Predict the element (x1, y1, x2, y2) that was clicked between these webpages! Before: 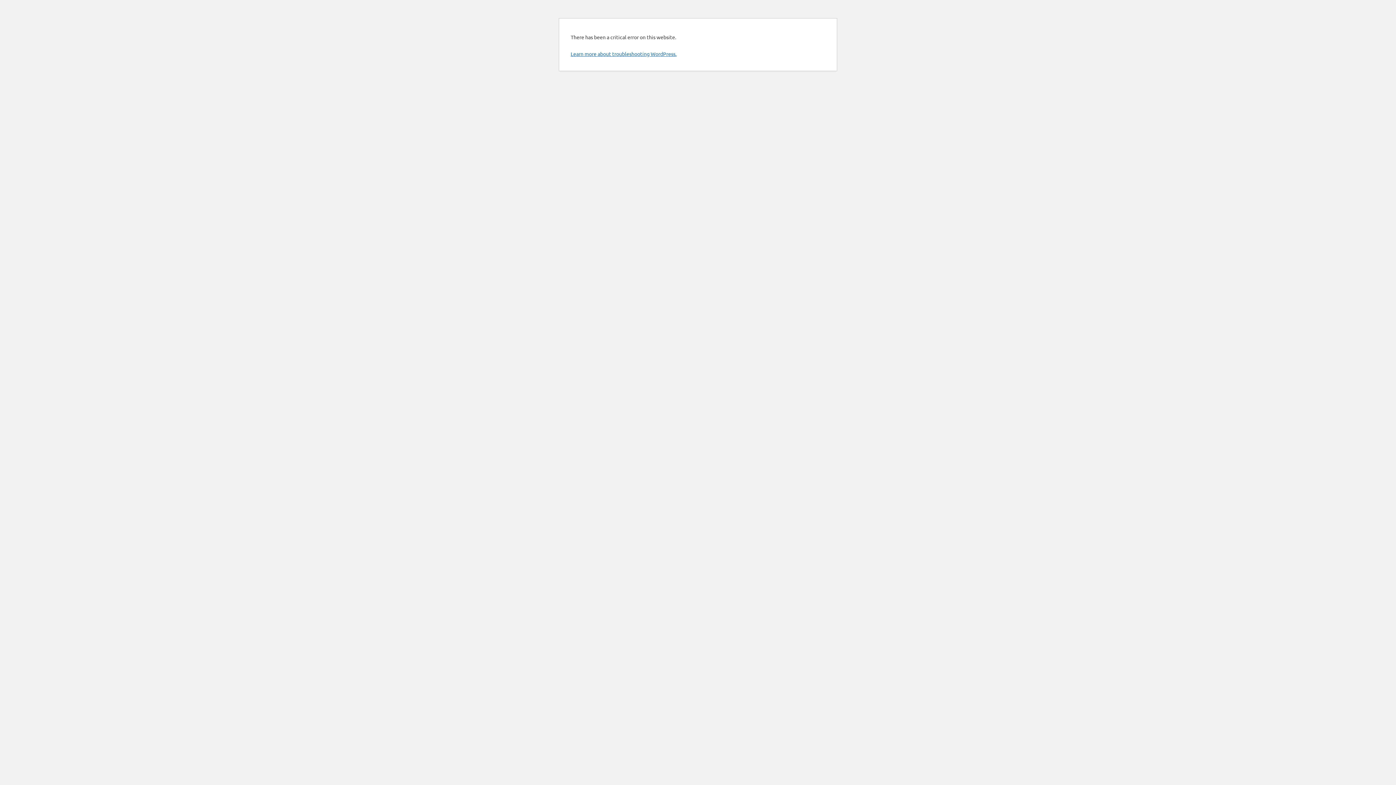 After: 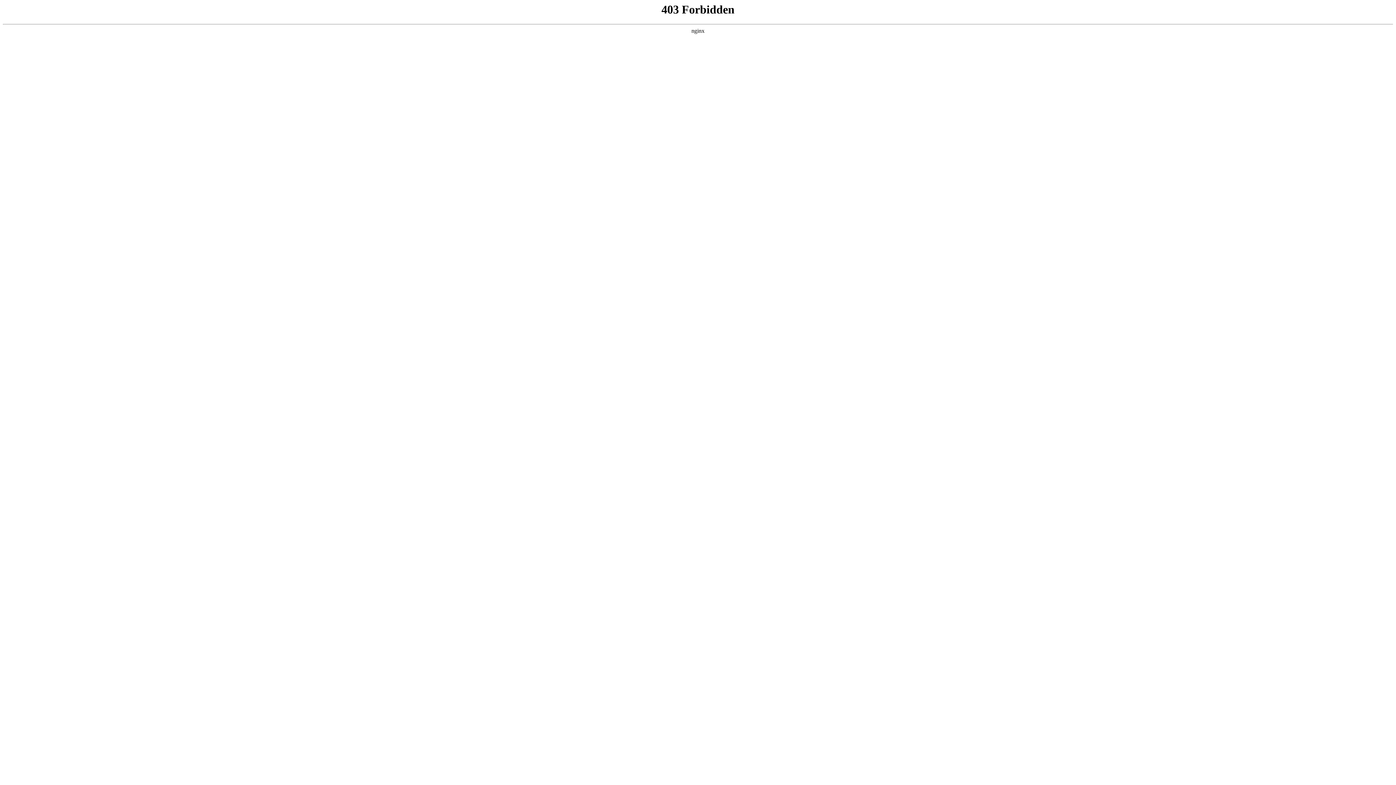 Action: label: Learn more about troubleshooting WordPress. bbox: (570, 50, 676, 57)